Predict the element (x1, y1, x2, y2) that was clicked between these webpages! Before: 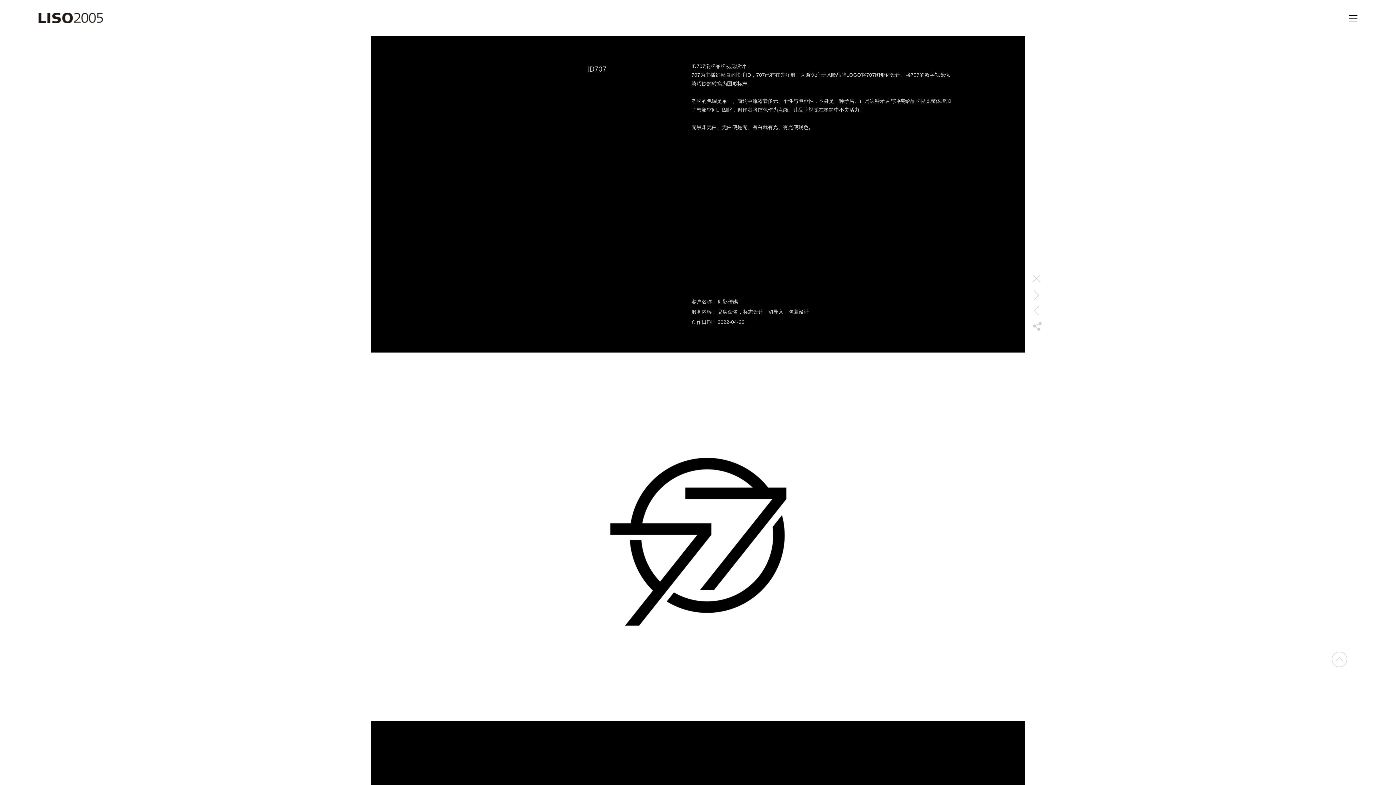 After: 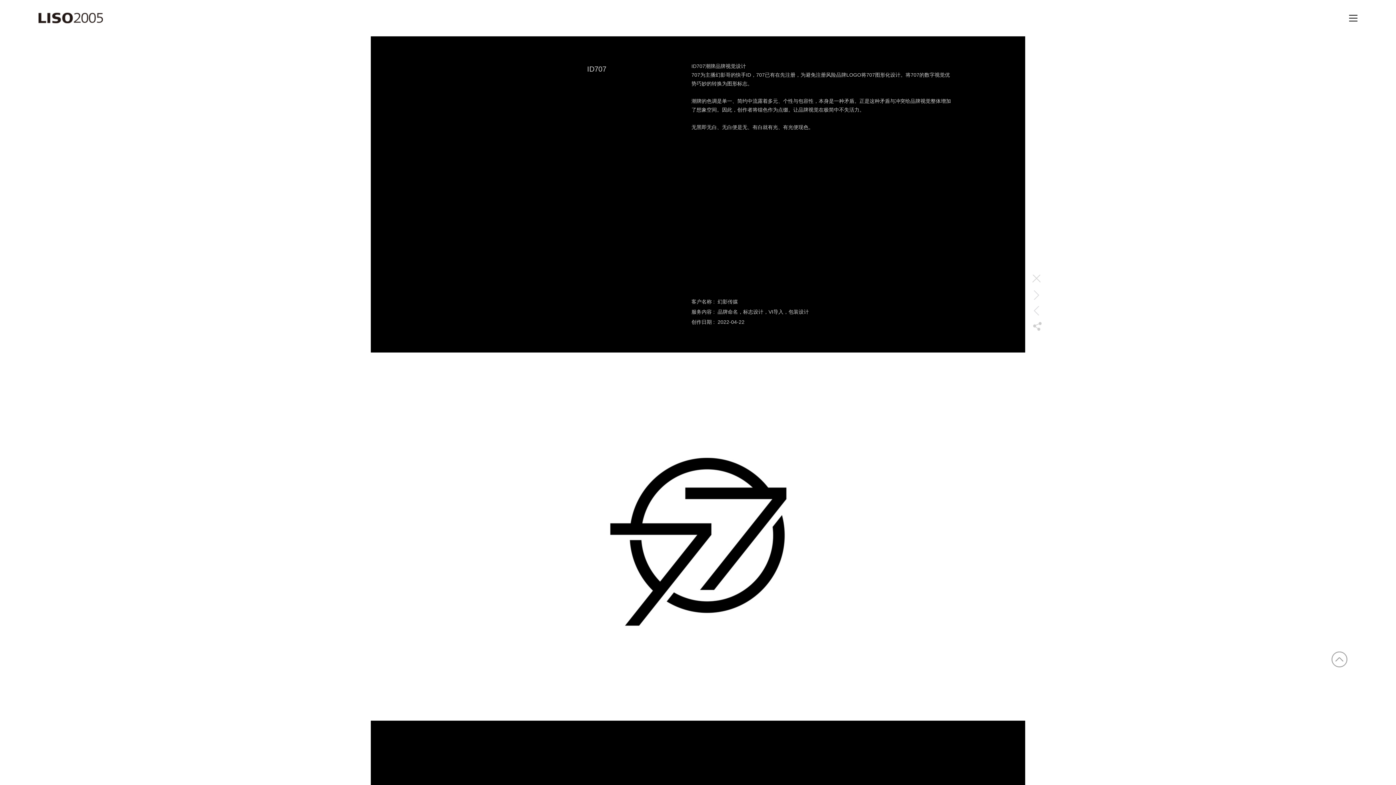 Action: bbox: (1331, 652, 1347, 667)